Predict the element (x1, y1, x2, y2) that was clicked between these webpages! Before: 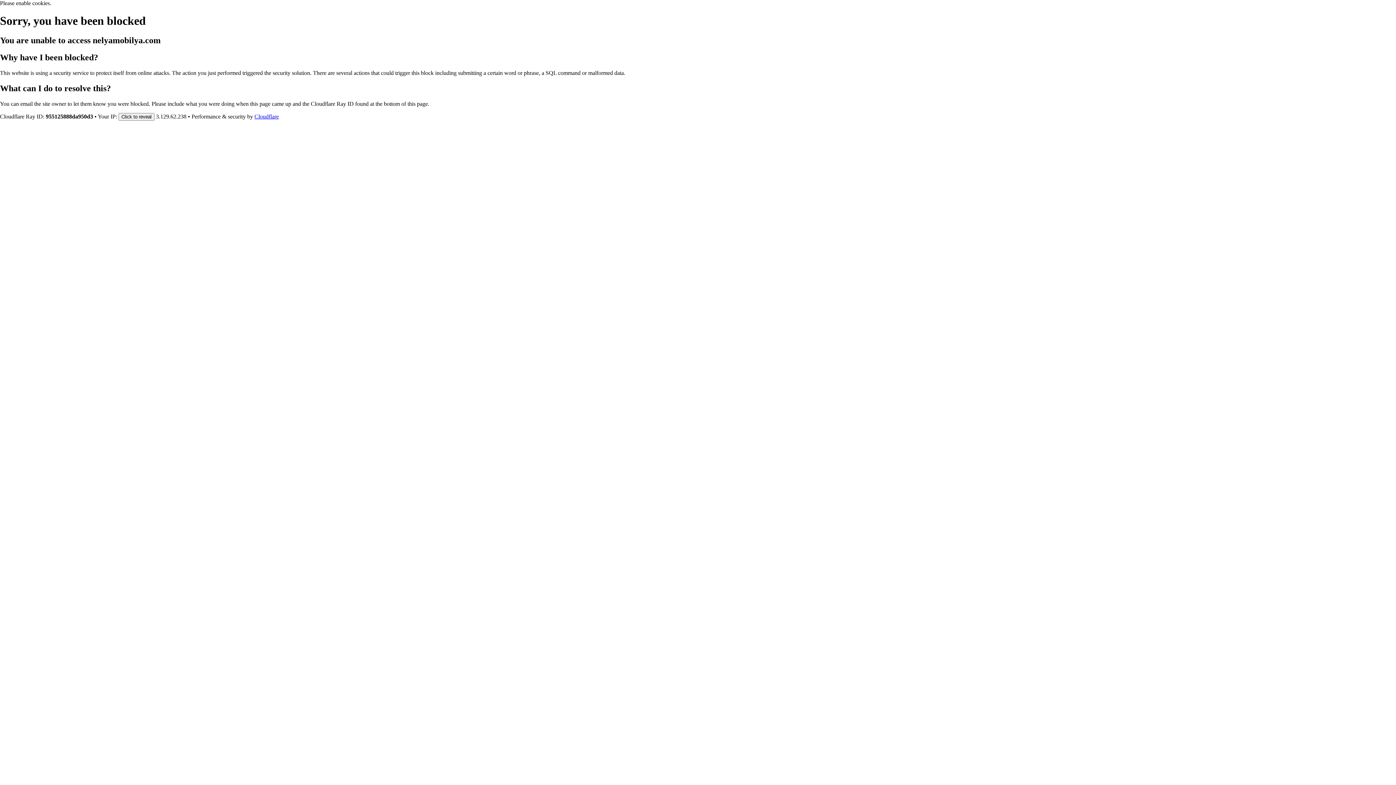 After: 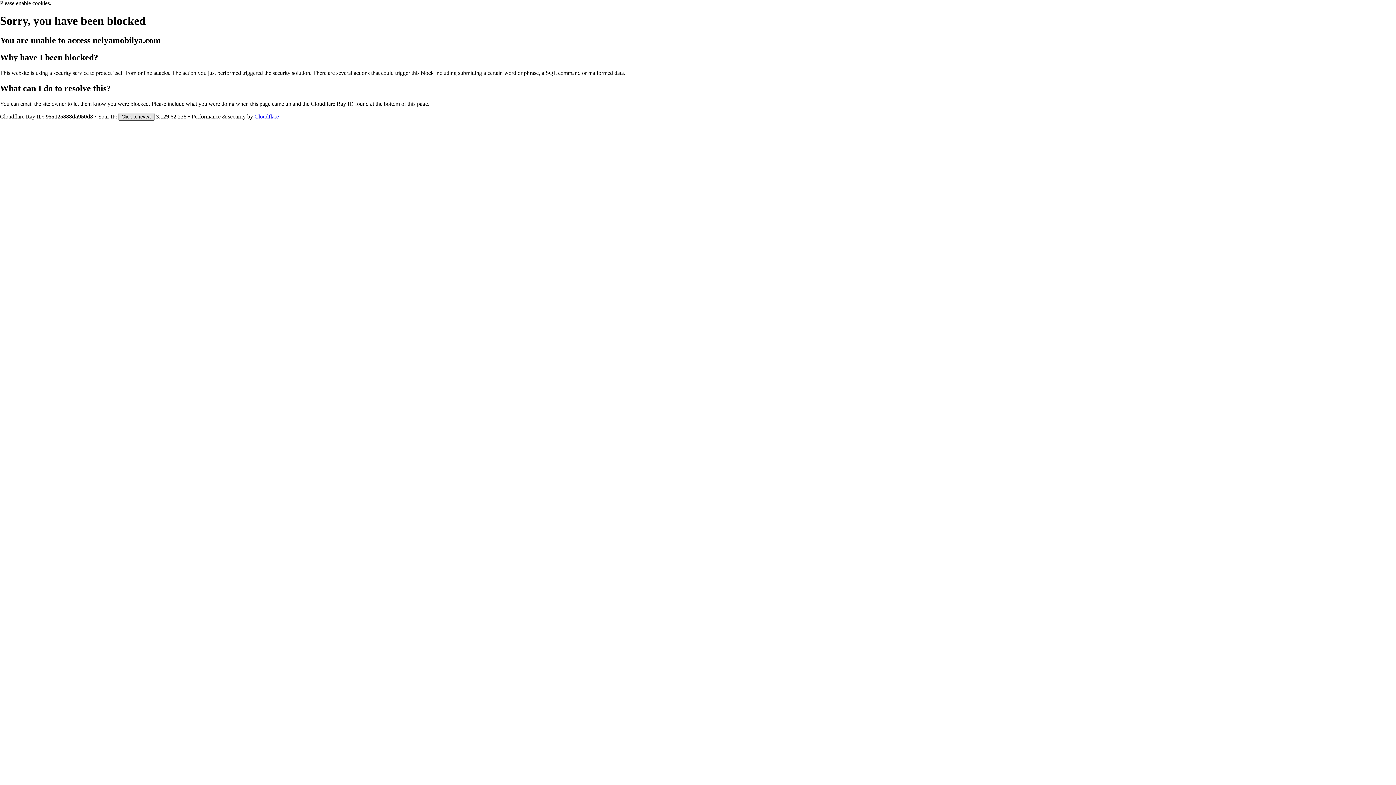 Action: bbox: (118, 112, 154, 120) label: Click to reveal